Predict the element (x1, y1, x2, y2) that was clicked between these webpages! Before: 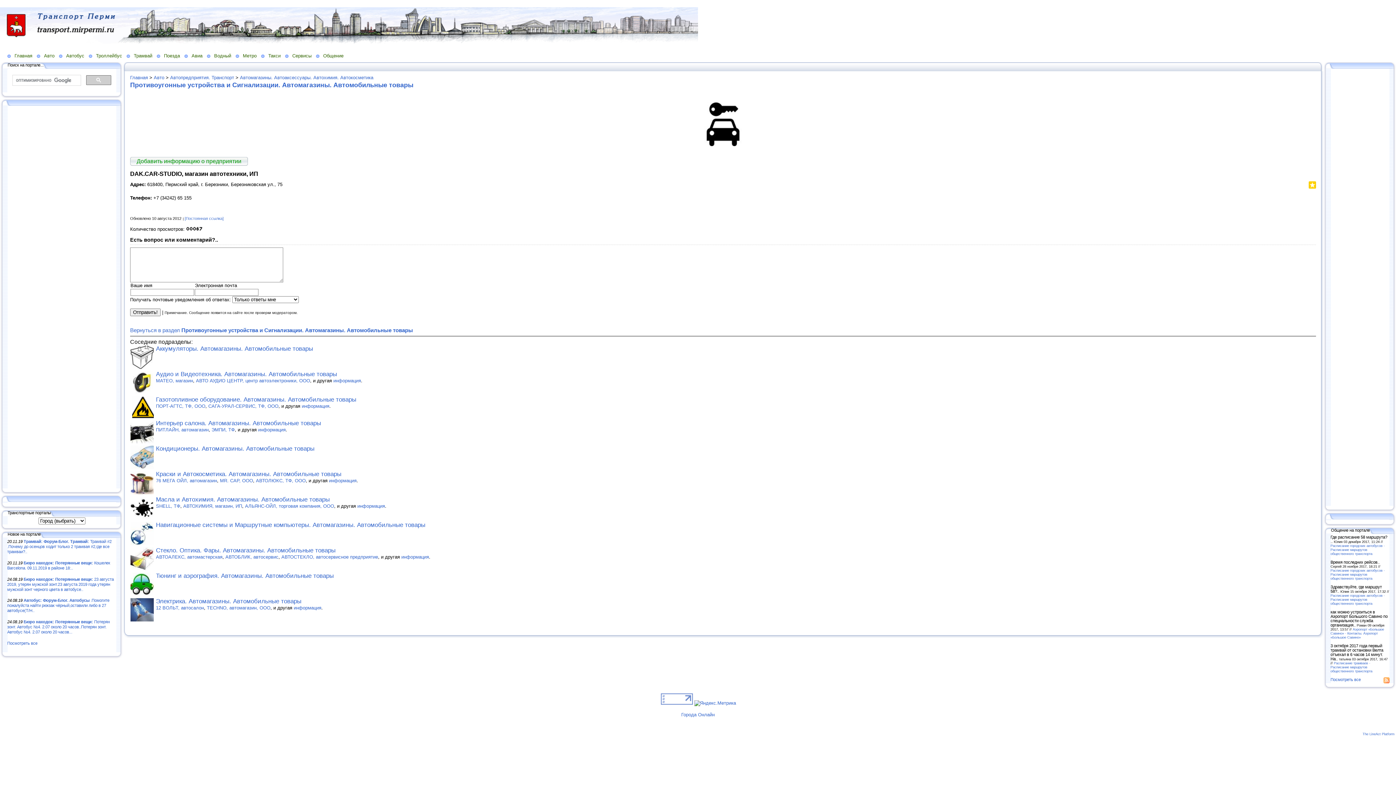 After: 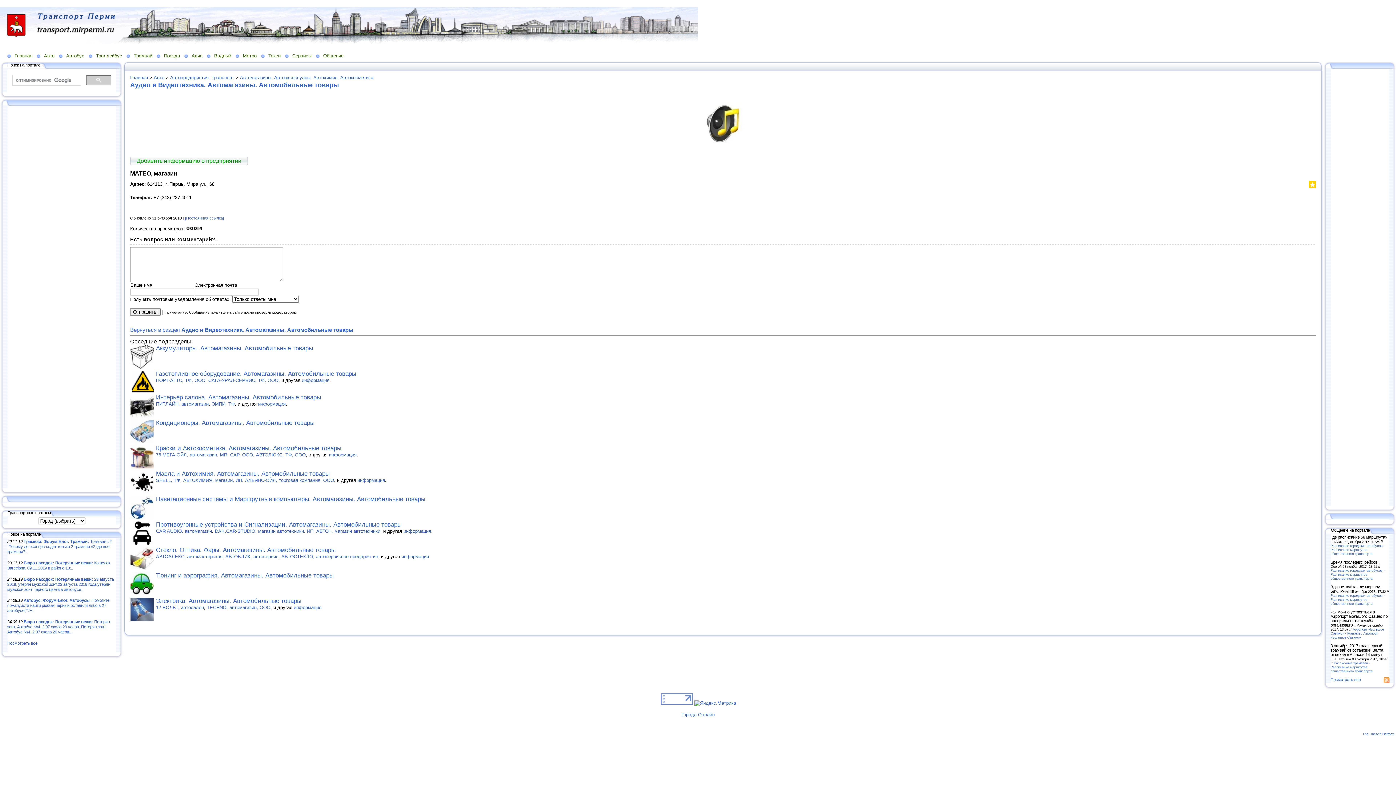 Action: label: MATEO, магазин bbox: (156, 378, 193, 383)